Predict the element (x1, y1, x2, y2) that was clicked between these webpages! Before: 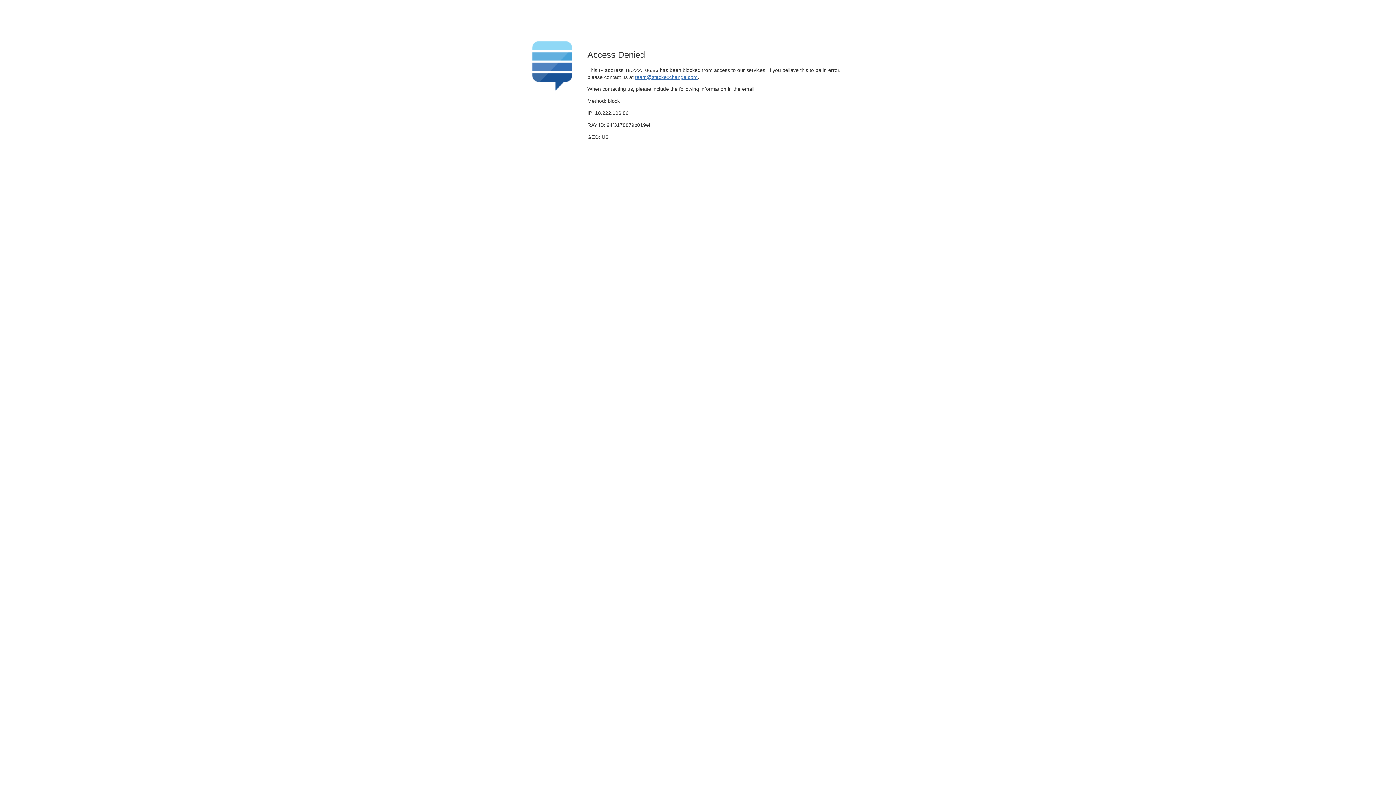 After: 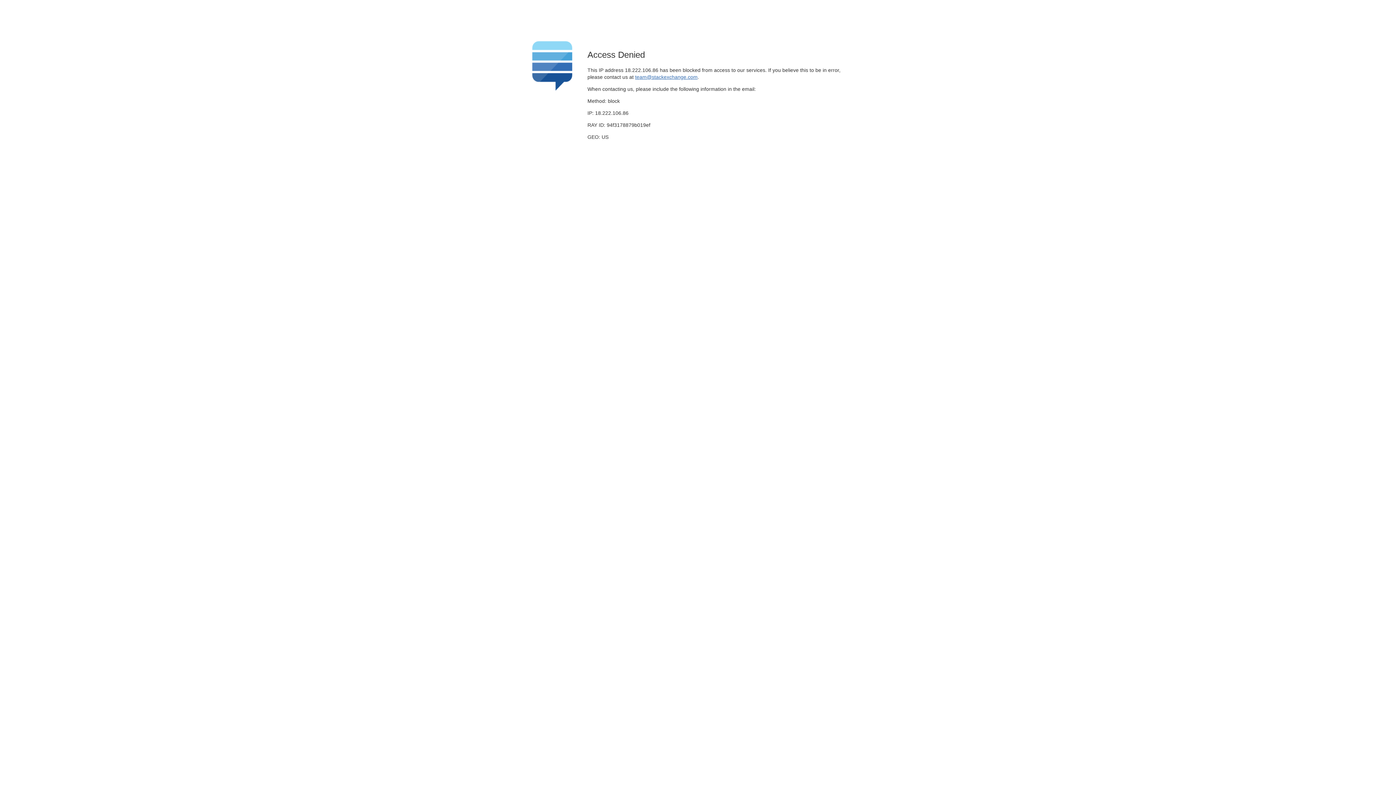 Action: label: team@stackexchange.com bbox: (635, 74, 697, 79)